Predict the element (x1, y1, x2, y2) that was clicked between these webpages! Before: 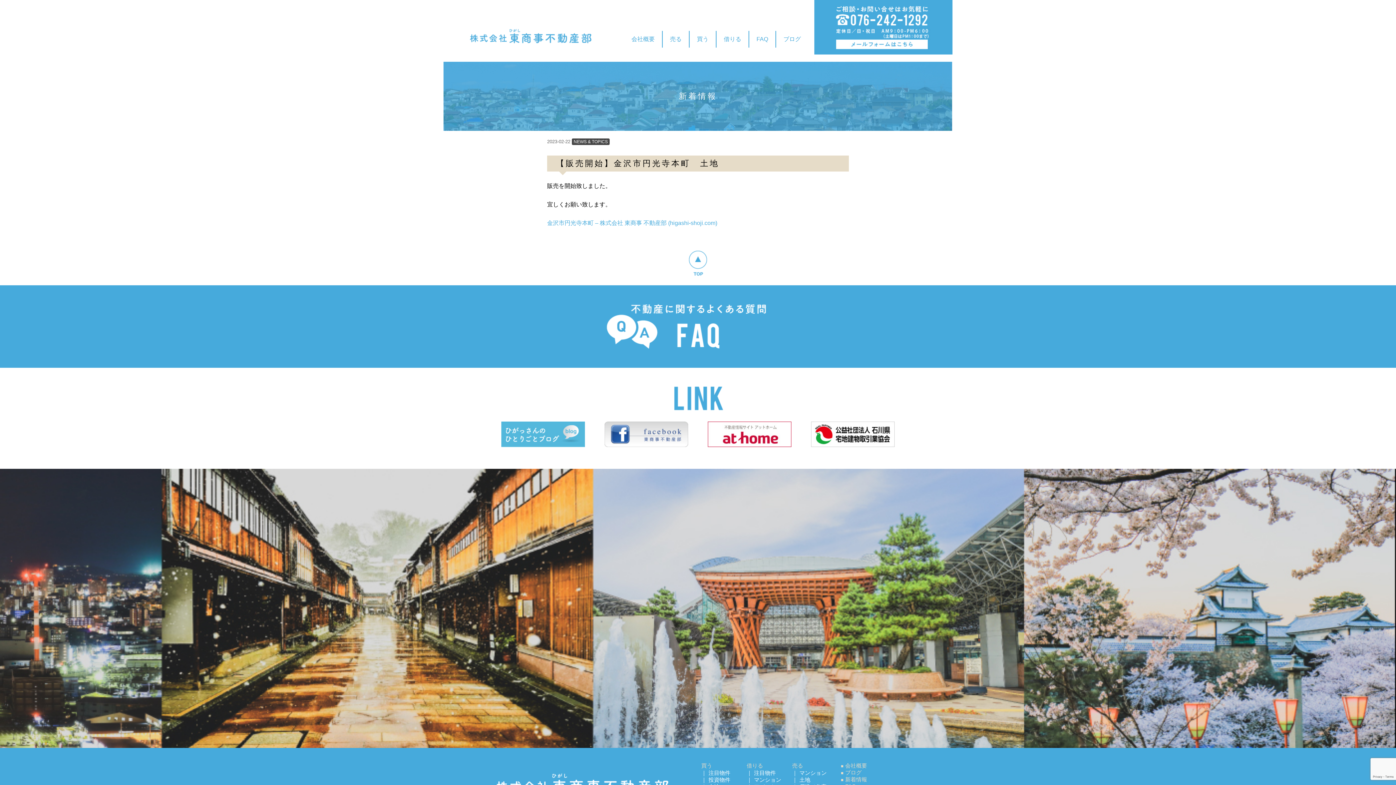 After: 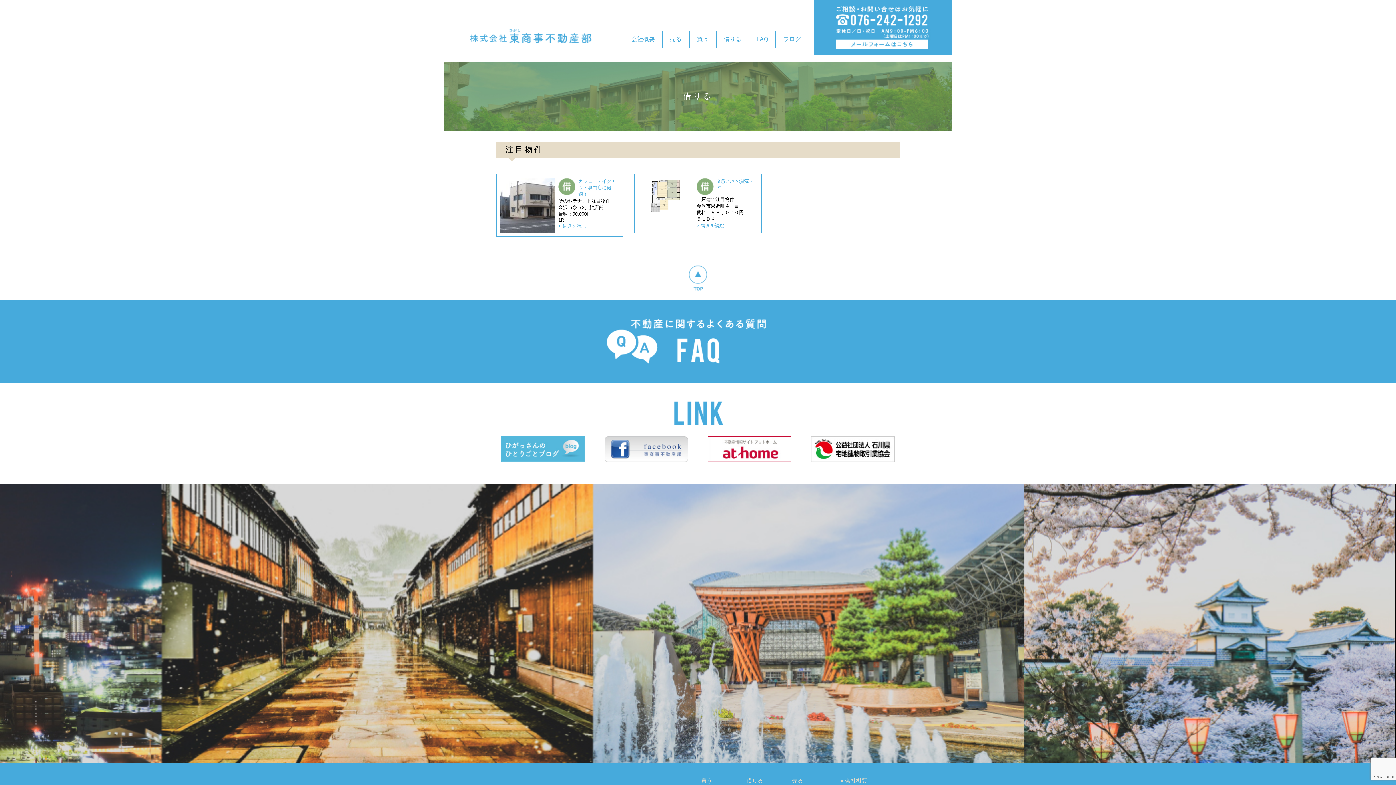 Action: label: 注目物件 bbox: (754, 770, 776, 776)